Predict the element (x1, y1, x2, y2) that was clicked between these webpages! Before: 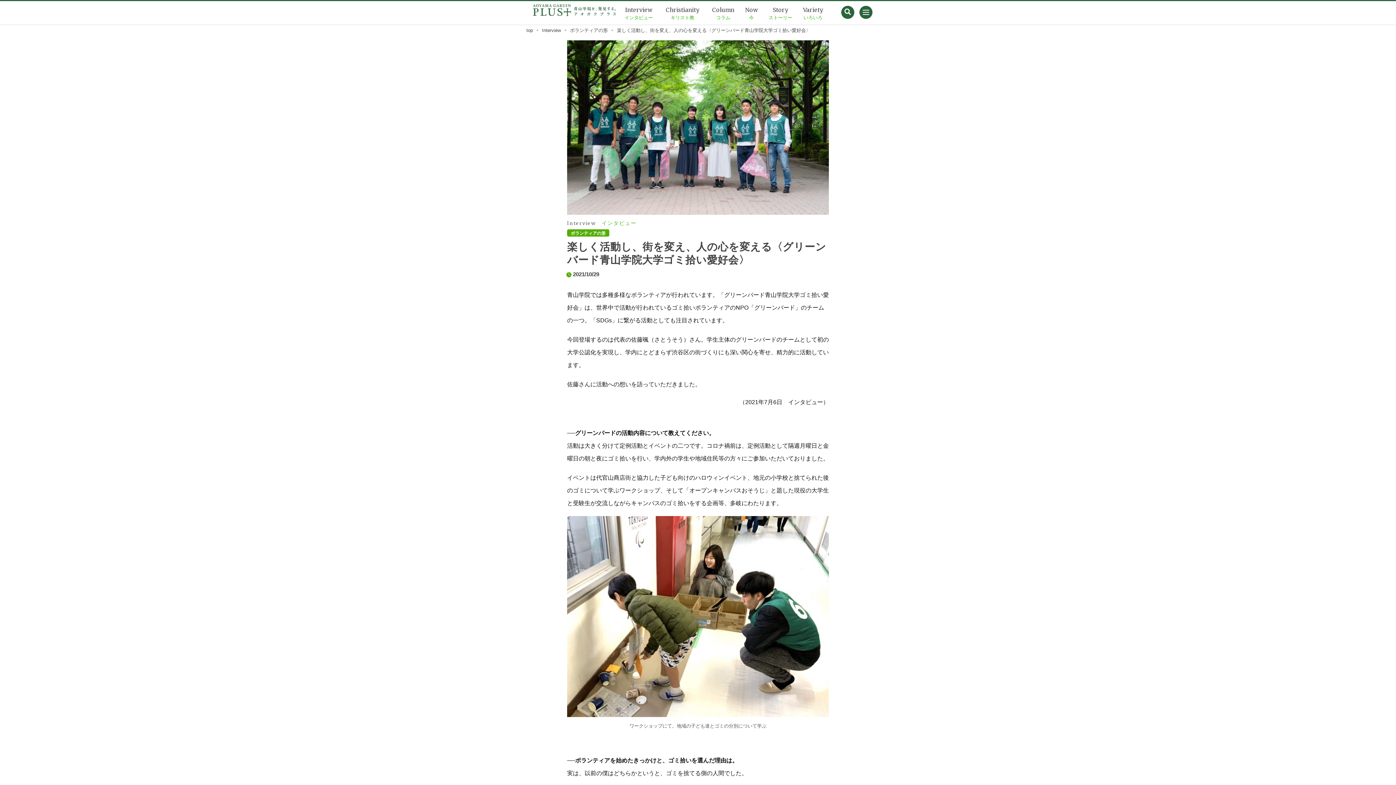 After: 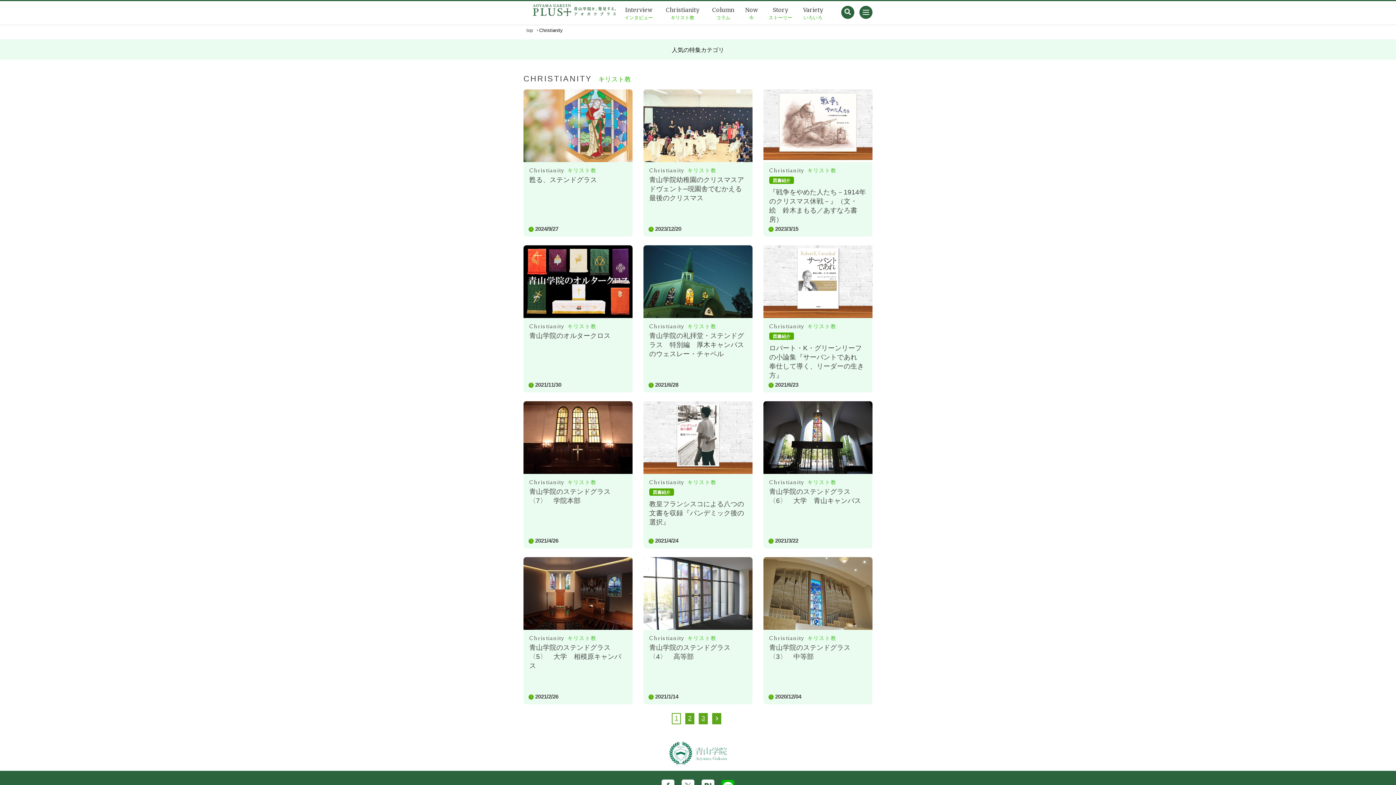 Action: label: Christianity bbox: (666, 6, 699, 20)